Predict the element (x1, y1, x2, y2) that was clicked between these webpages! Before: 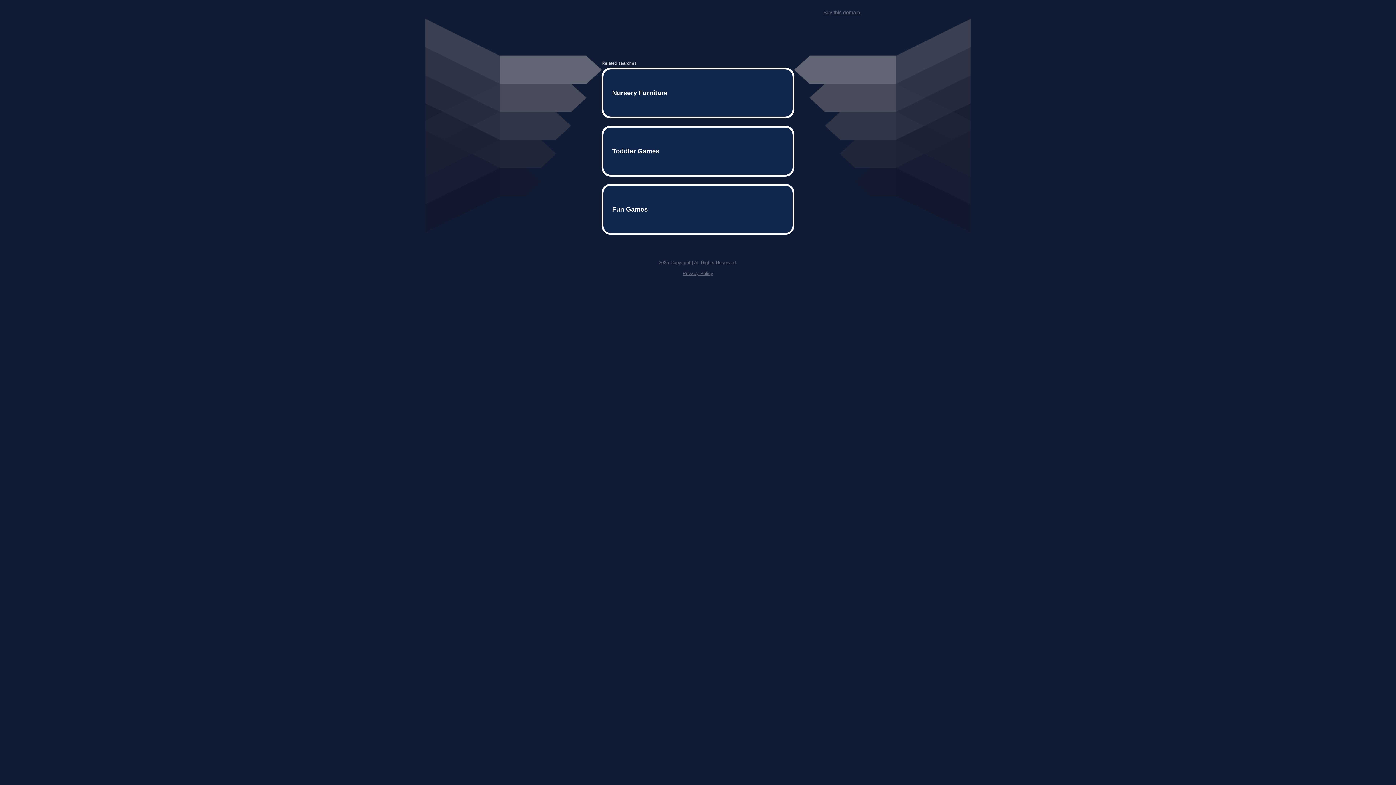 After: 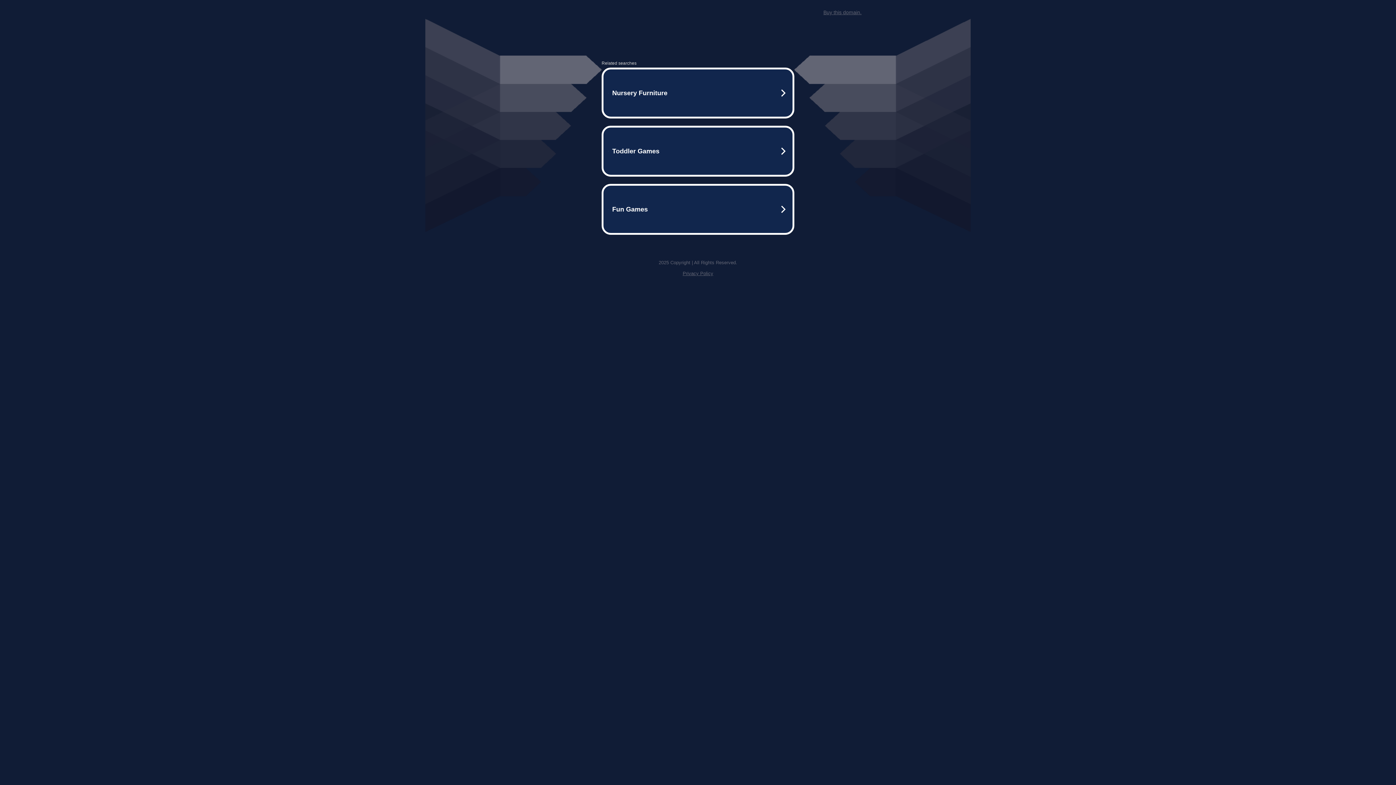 Action: bbox: (682, 259, 713, 264) label: Privacy Policy